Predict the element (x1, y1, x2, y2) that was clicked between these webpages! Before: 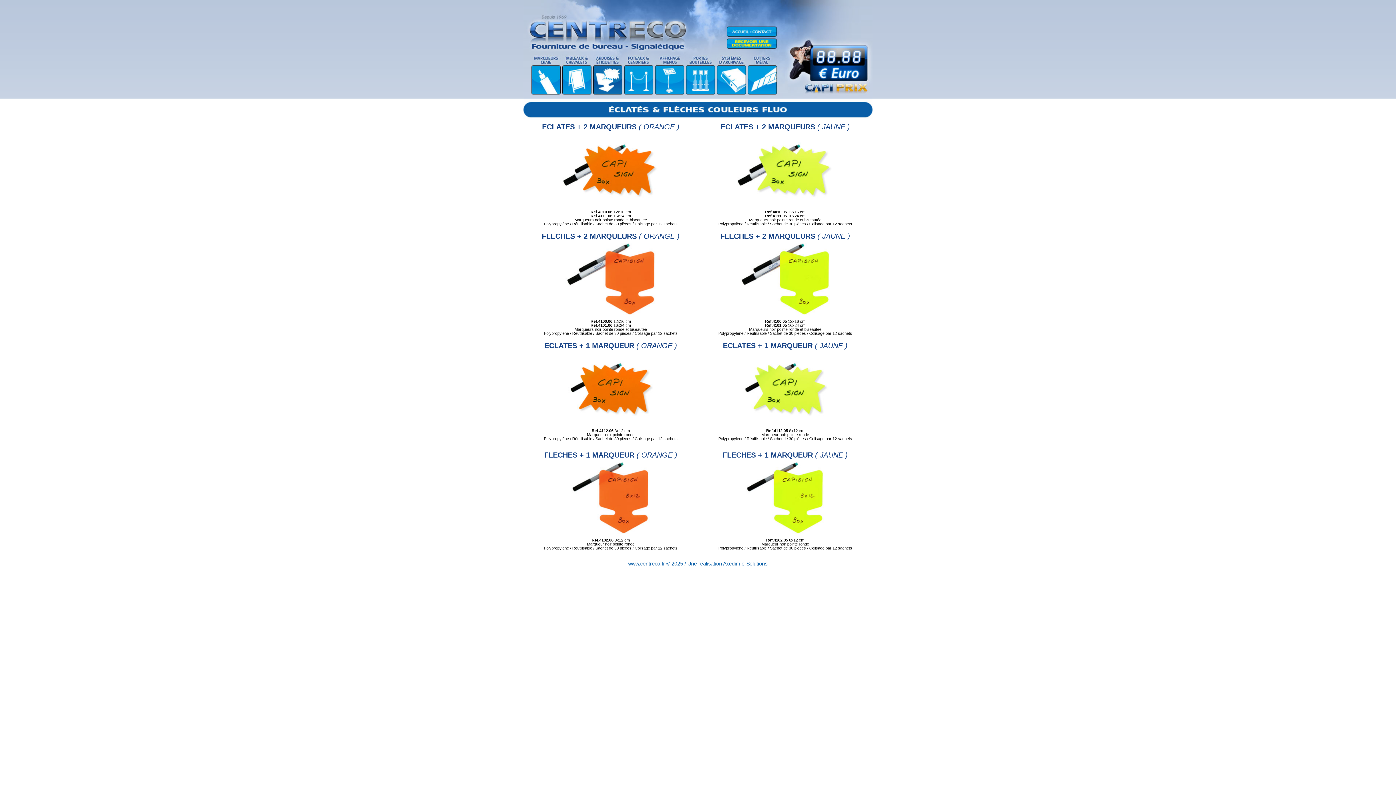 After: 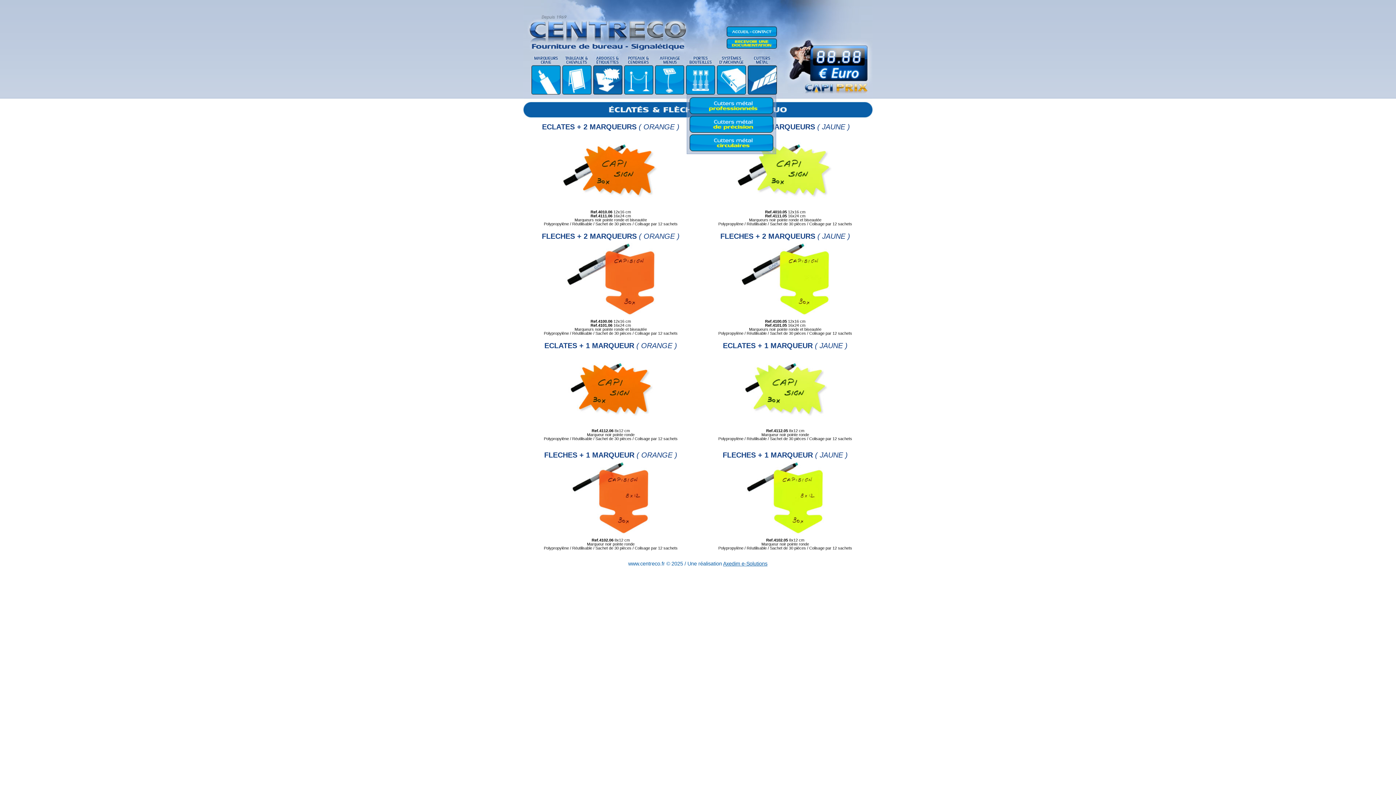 Action: bbox: (748, 54, 777, 94)